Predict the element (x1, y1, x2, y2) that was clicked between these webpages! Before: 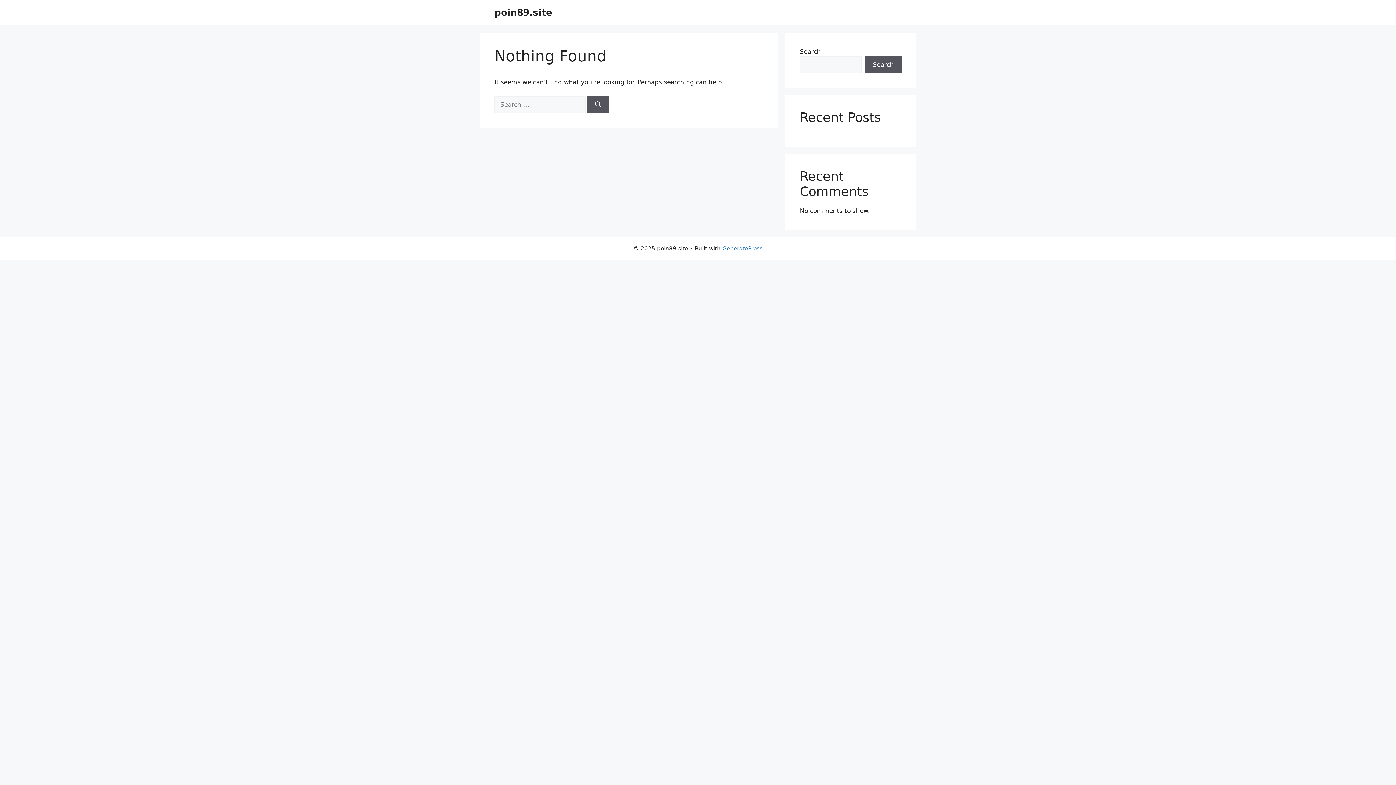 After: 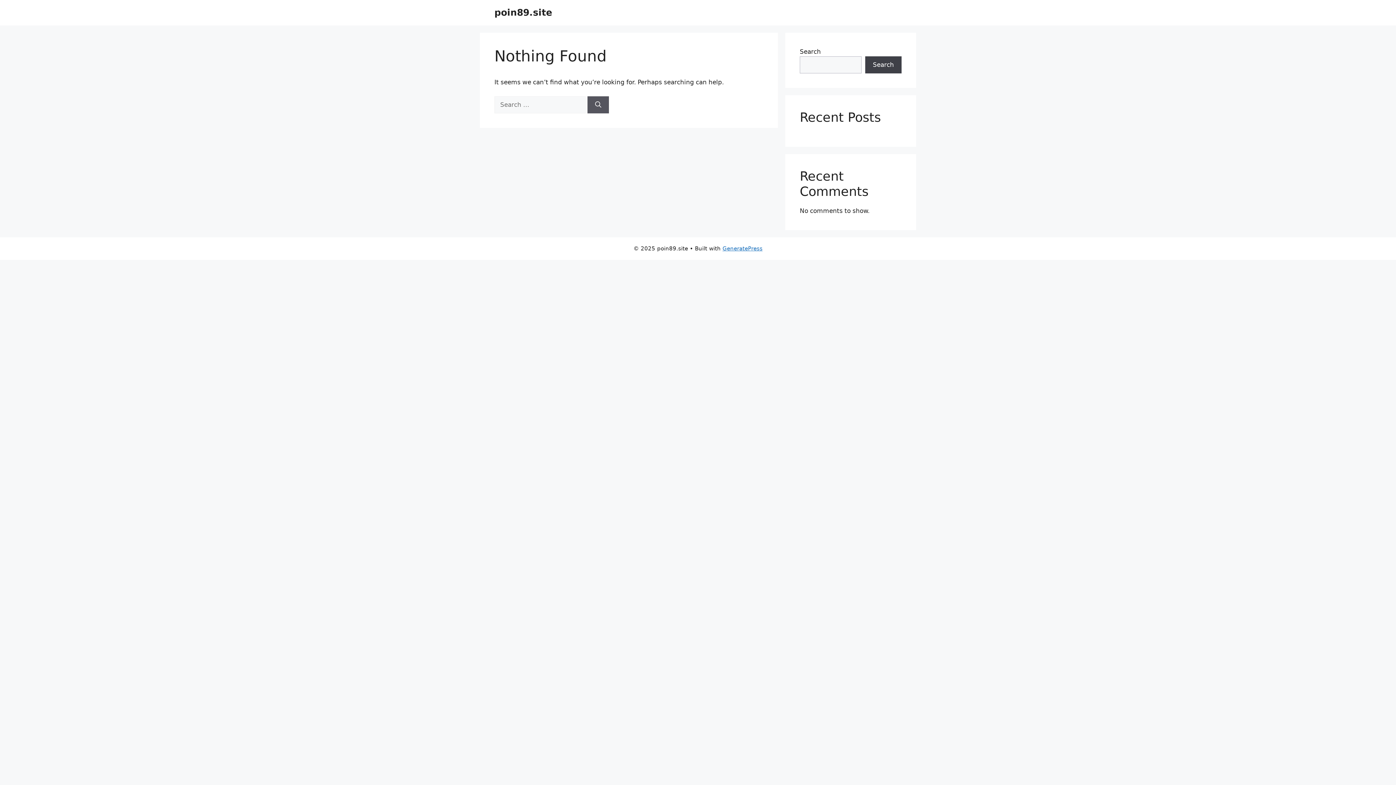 Action: label: Search bbox: (865, 56, 901, 73)